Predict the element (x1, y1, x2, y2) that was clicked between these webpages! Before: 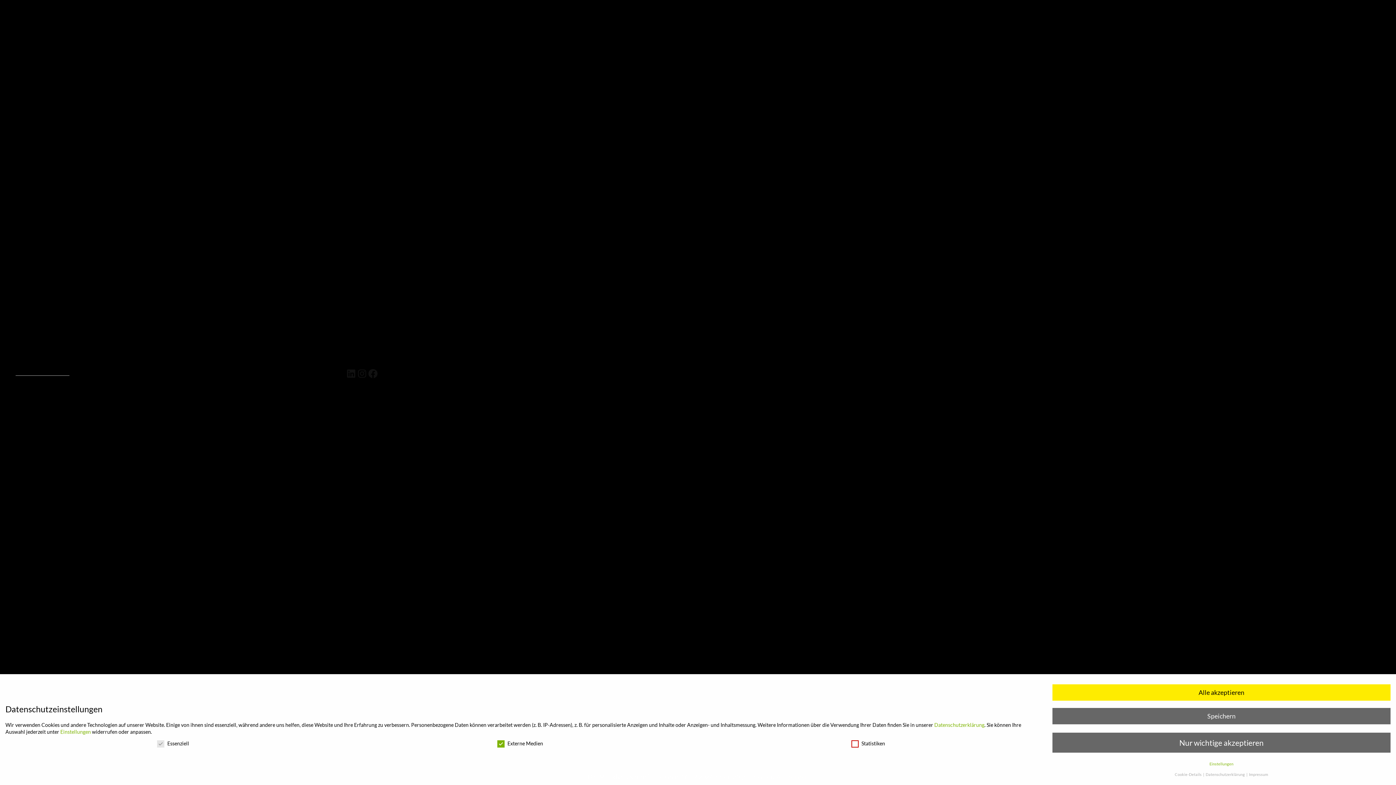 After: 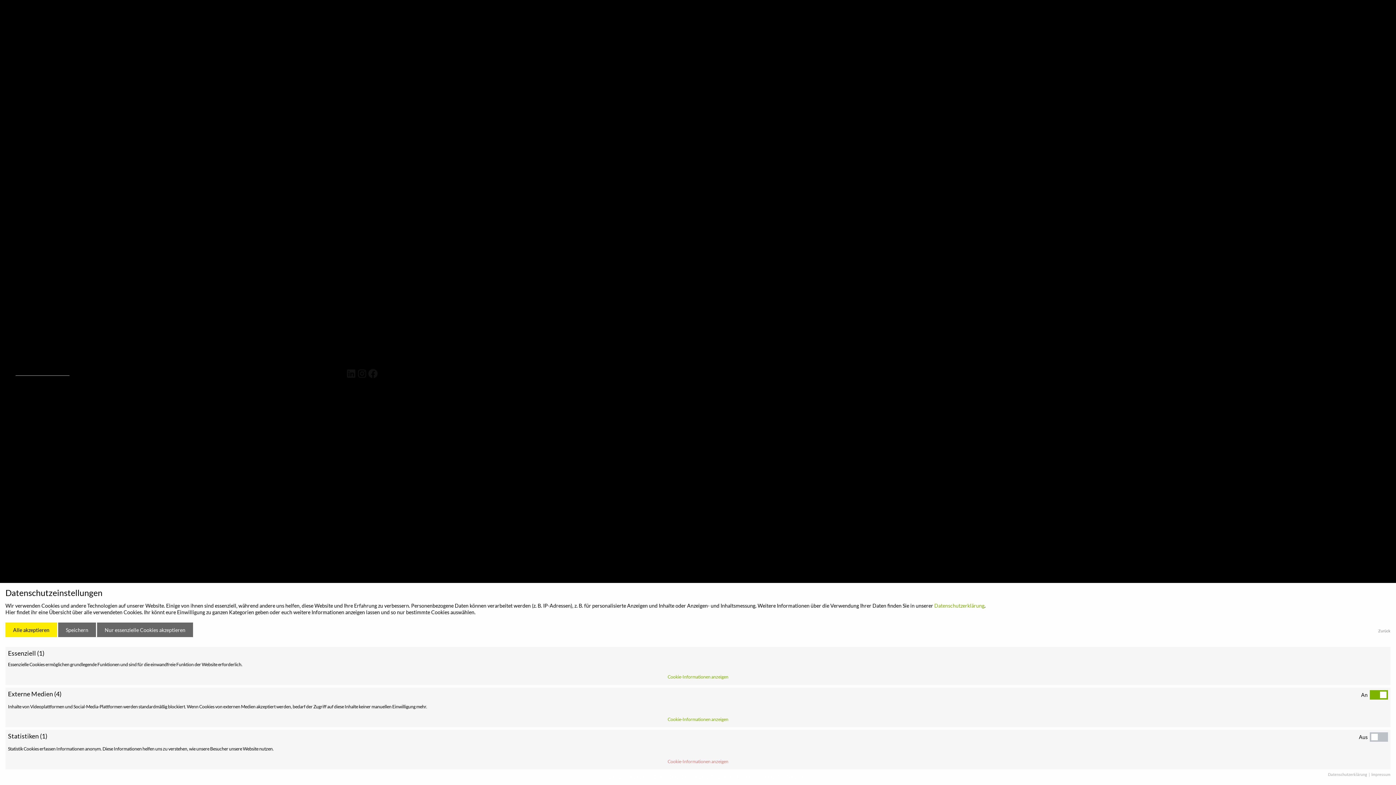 Action: bbox: (1209, 762, 1233, 766) label: Einstellungen